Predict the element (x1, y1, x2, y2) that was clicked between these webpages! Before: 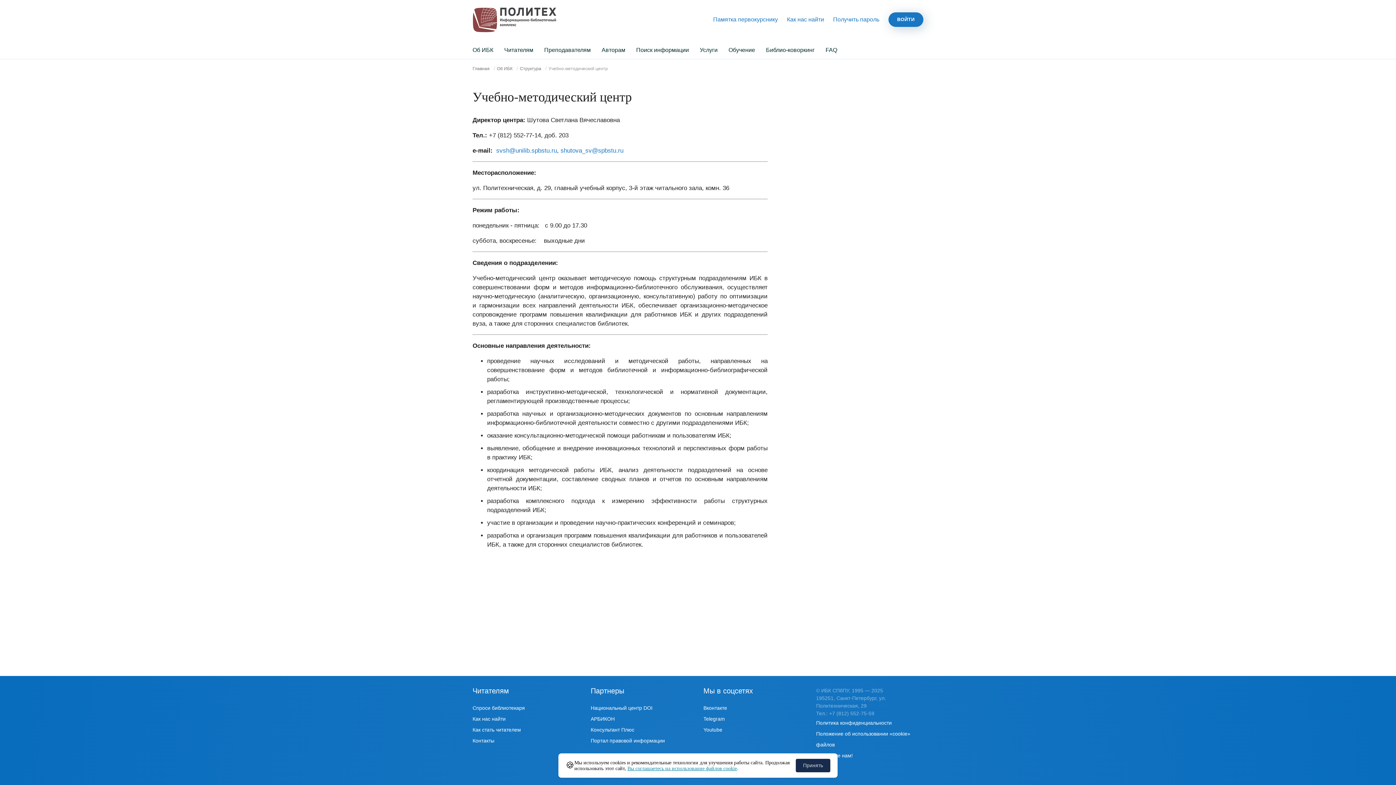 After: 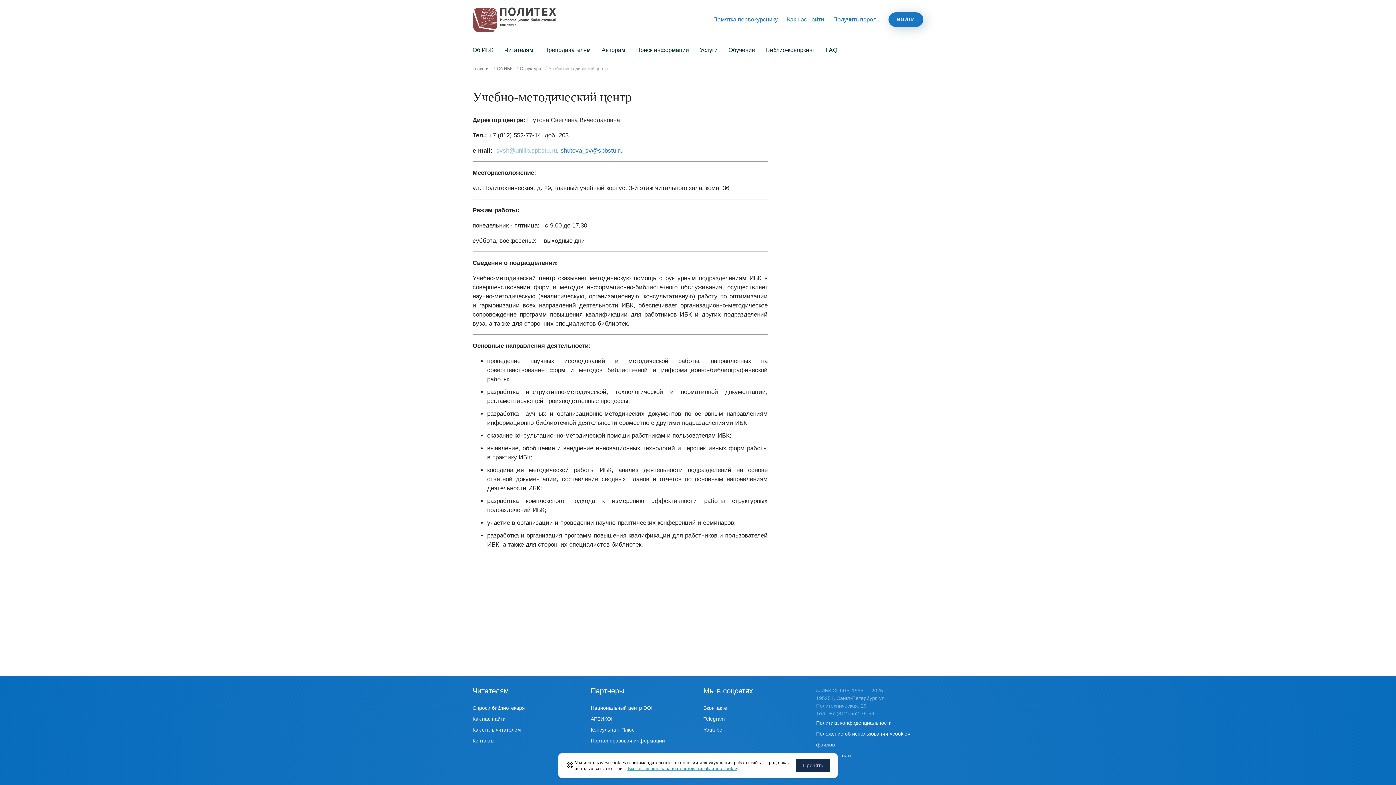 Action: label: svsh@unilib.spbstu.ru bbox: (496, 147, 557, 154)